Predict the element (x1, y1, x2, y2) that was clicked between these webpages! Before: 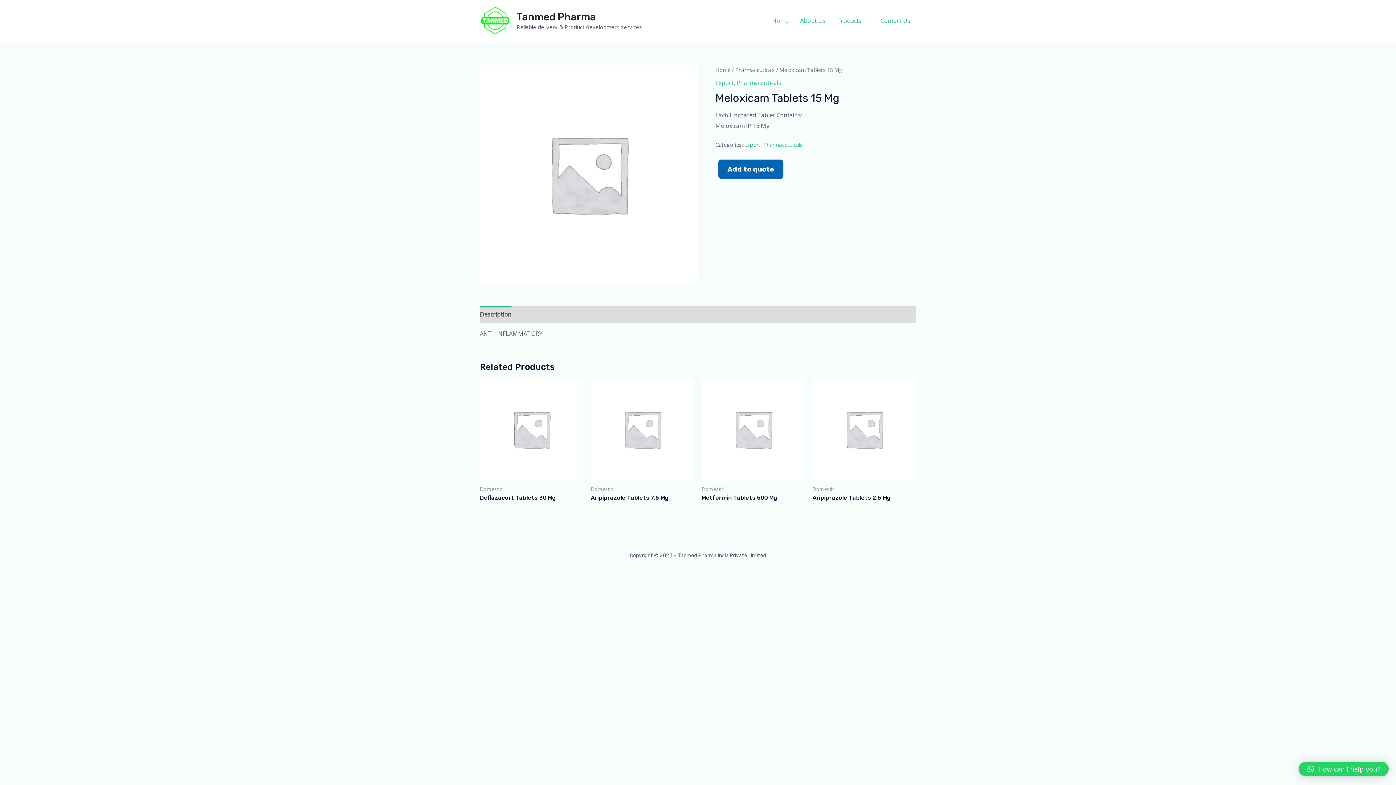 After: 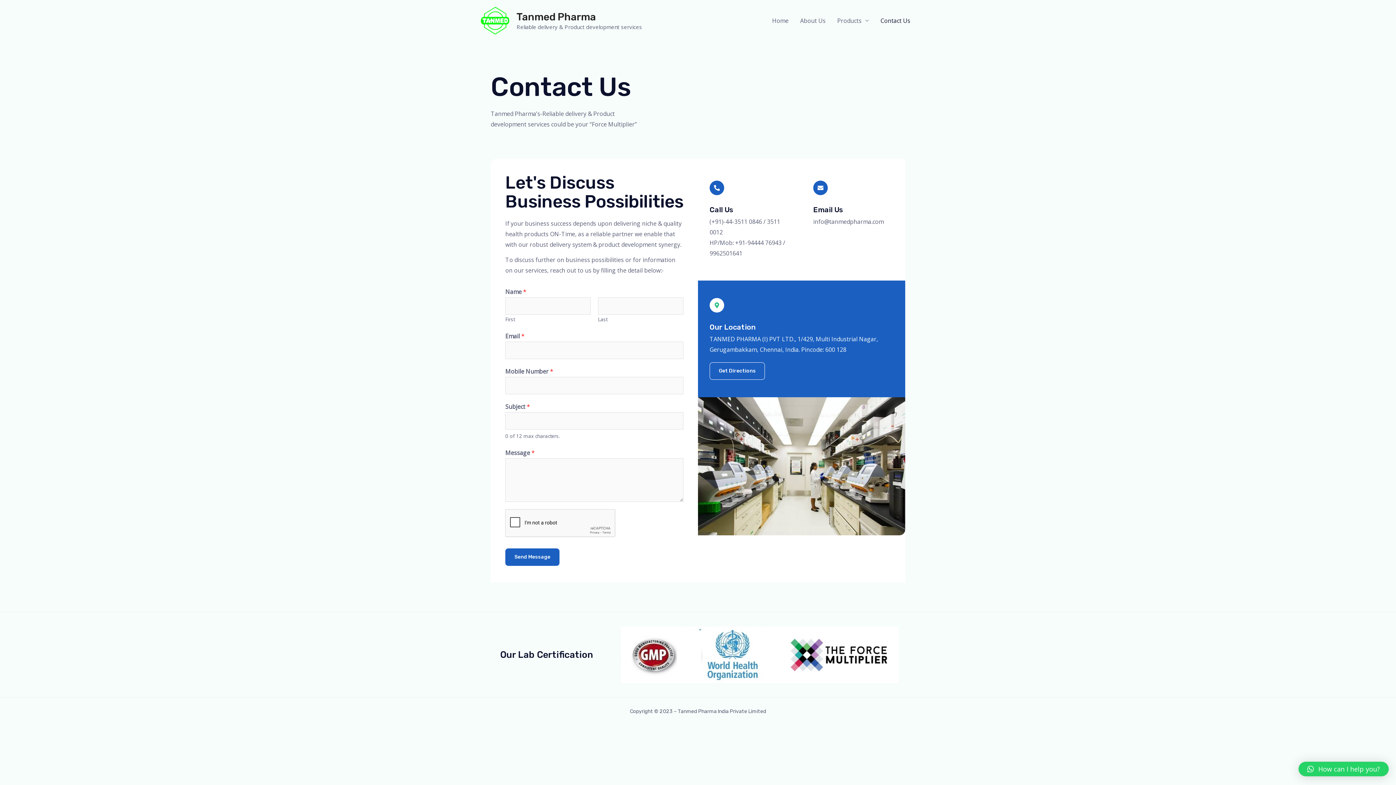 Action: label: Contact Us bbox: (874, 8, 916, 33)